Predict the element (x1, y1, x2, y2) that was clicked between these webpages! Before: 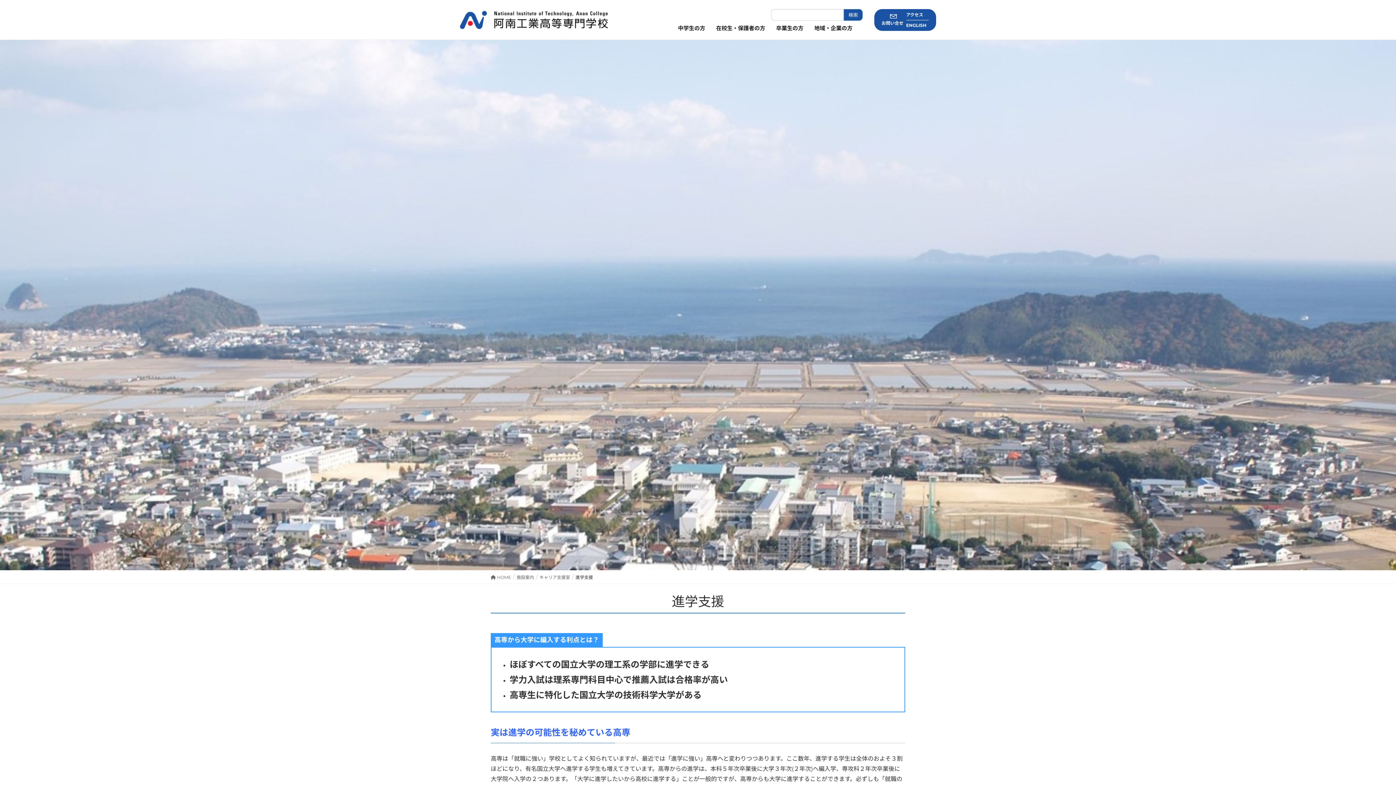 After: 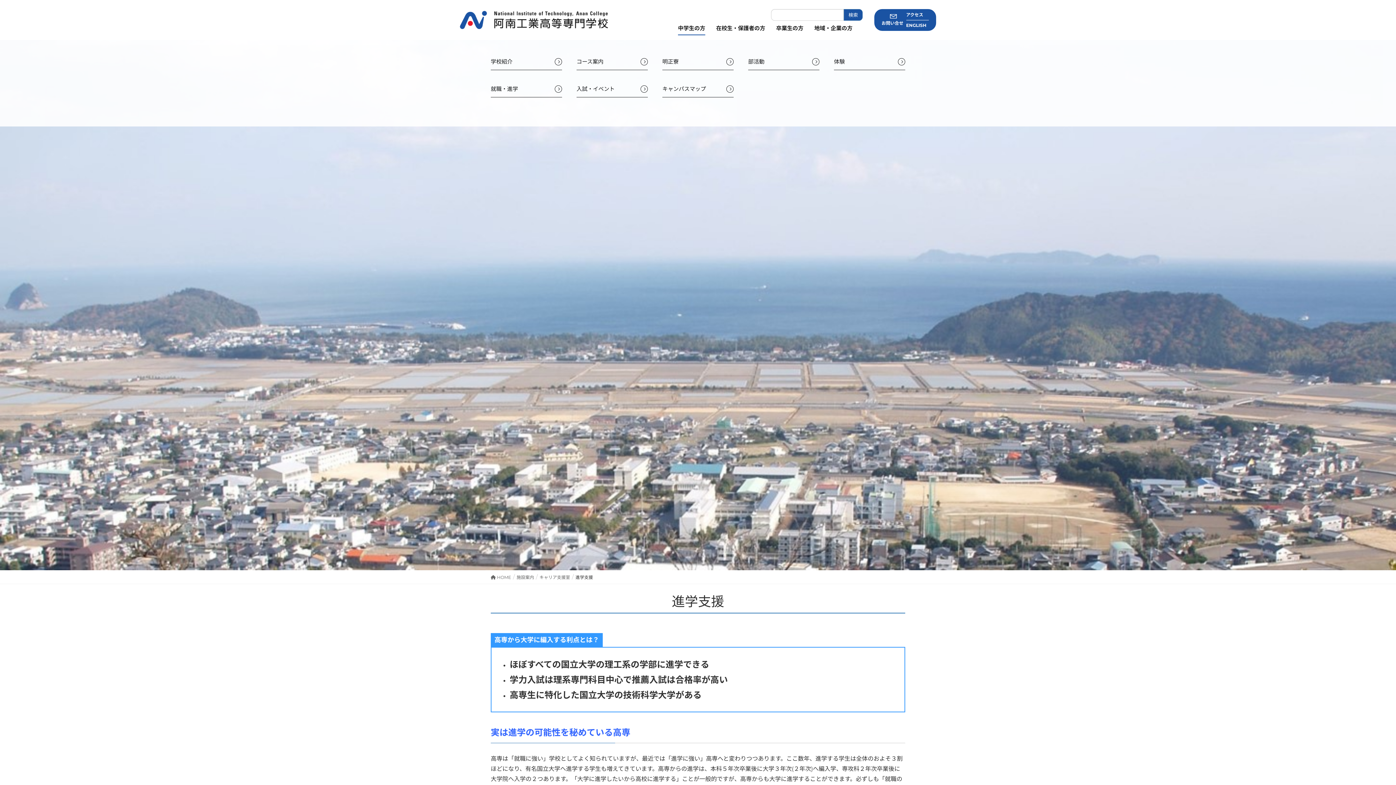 Action: bbox: (678, 24, 705, 35) label: 中学生の方